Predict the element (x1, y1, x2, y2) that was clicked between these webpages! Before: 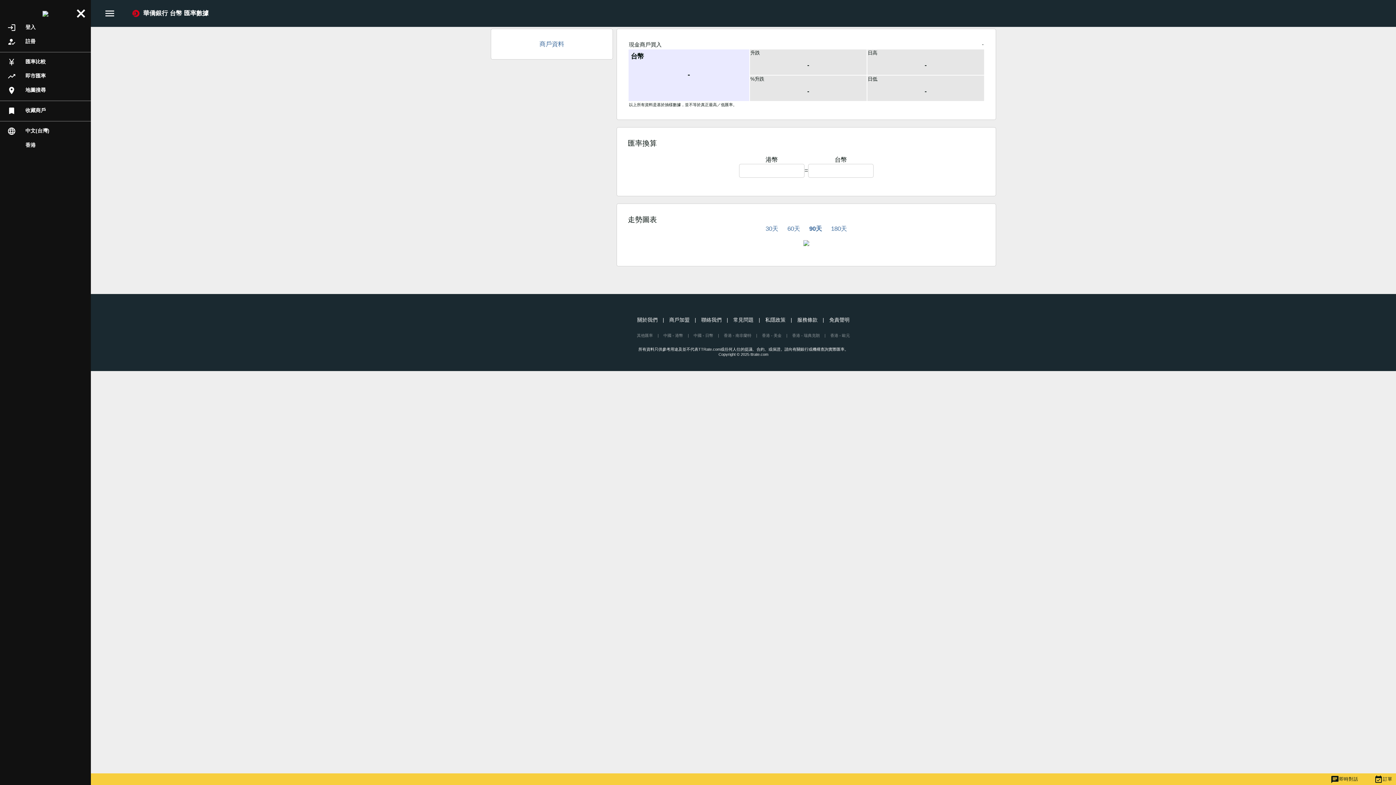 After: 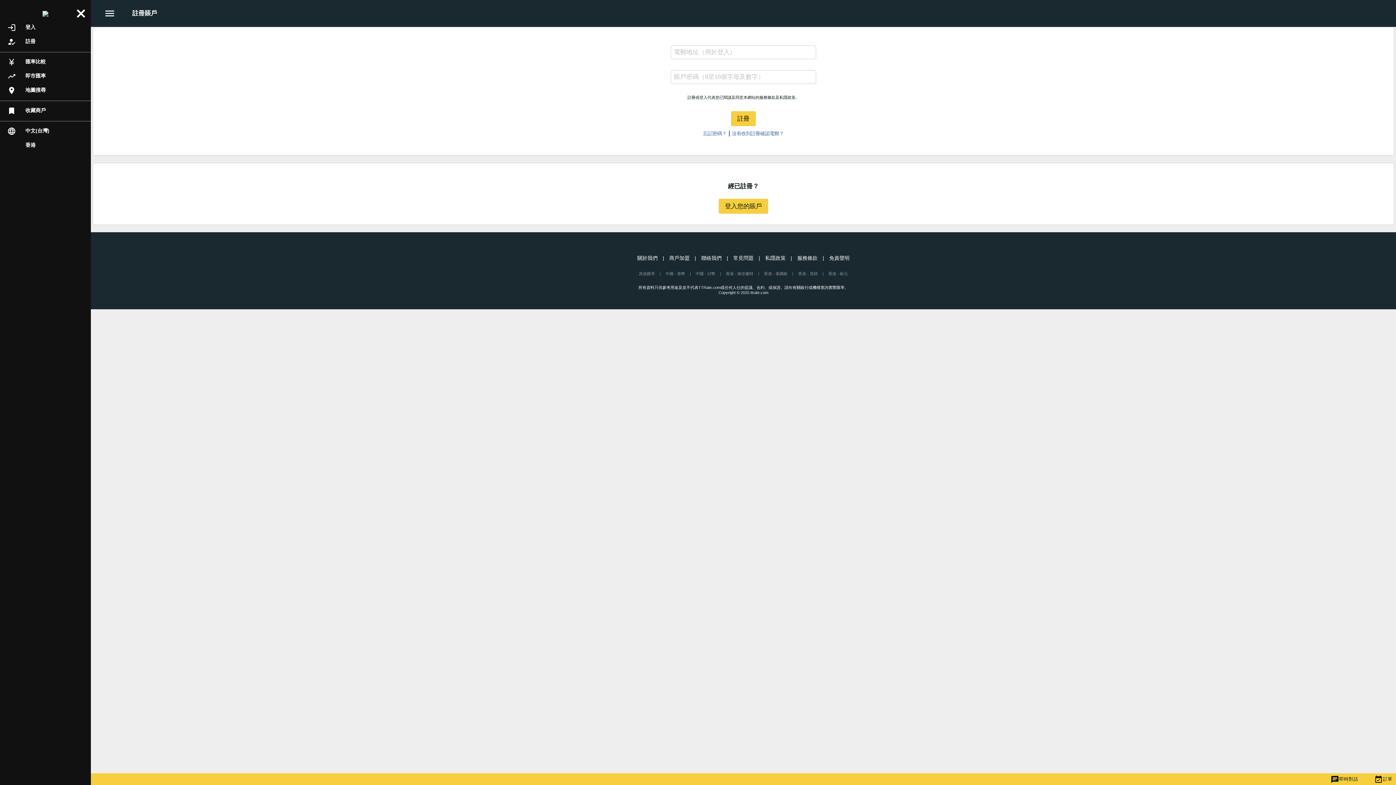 Action: label: how_to_reg註冊 bbox: (7, 37, 83, 46)